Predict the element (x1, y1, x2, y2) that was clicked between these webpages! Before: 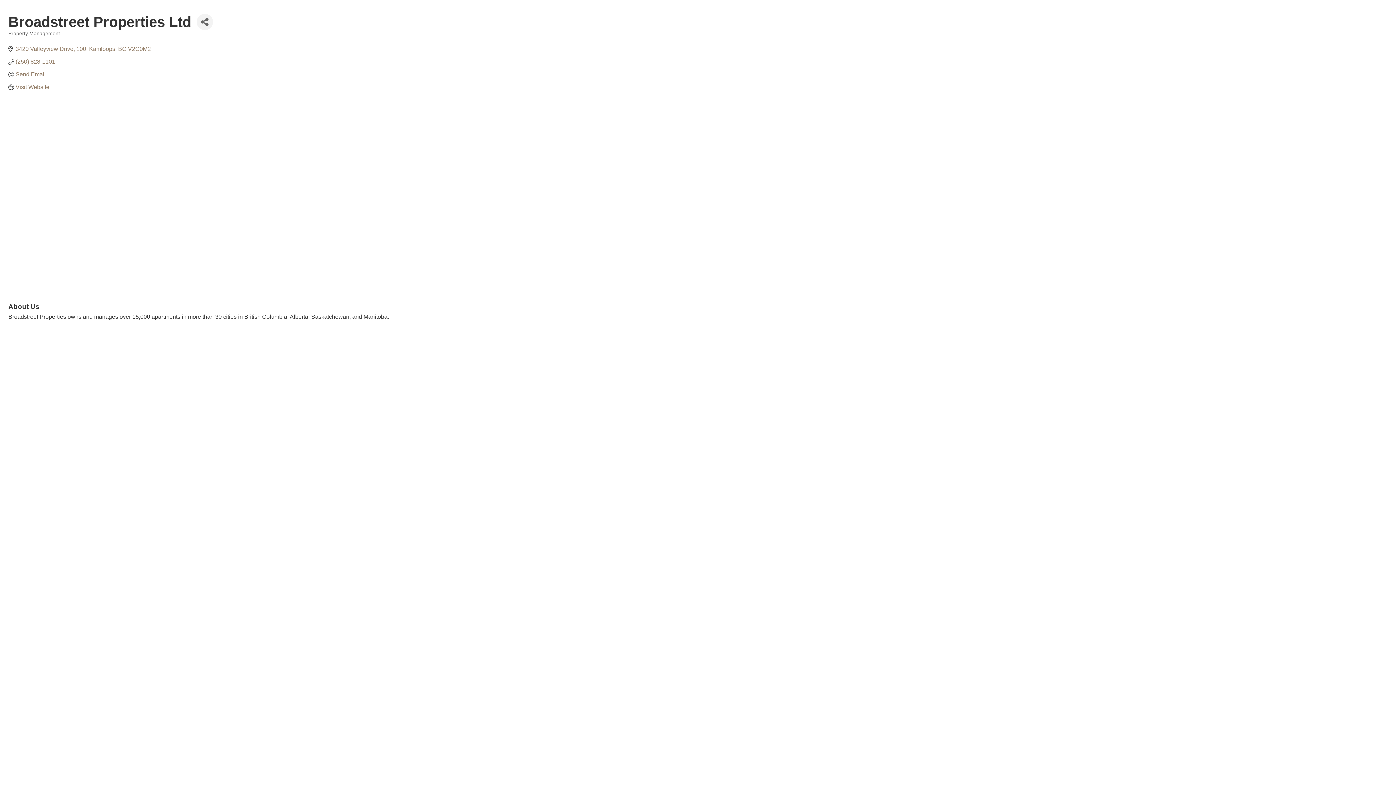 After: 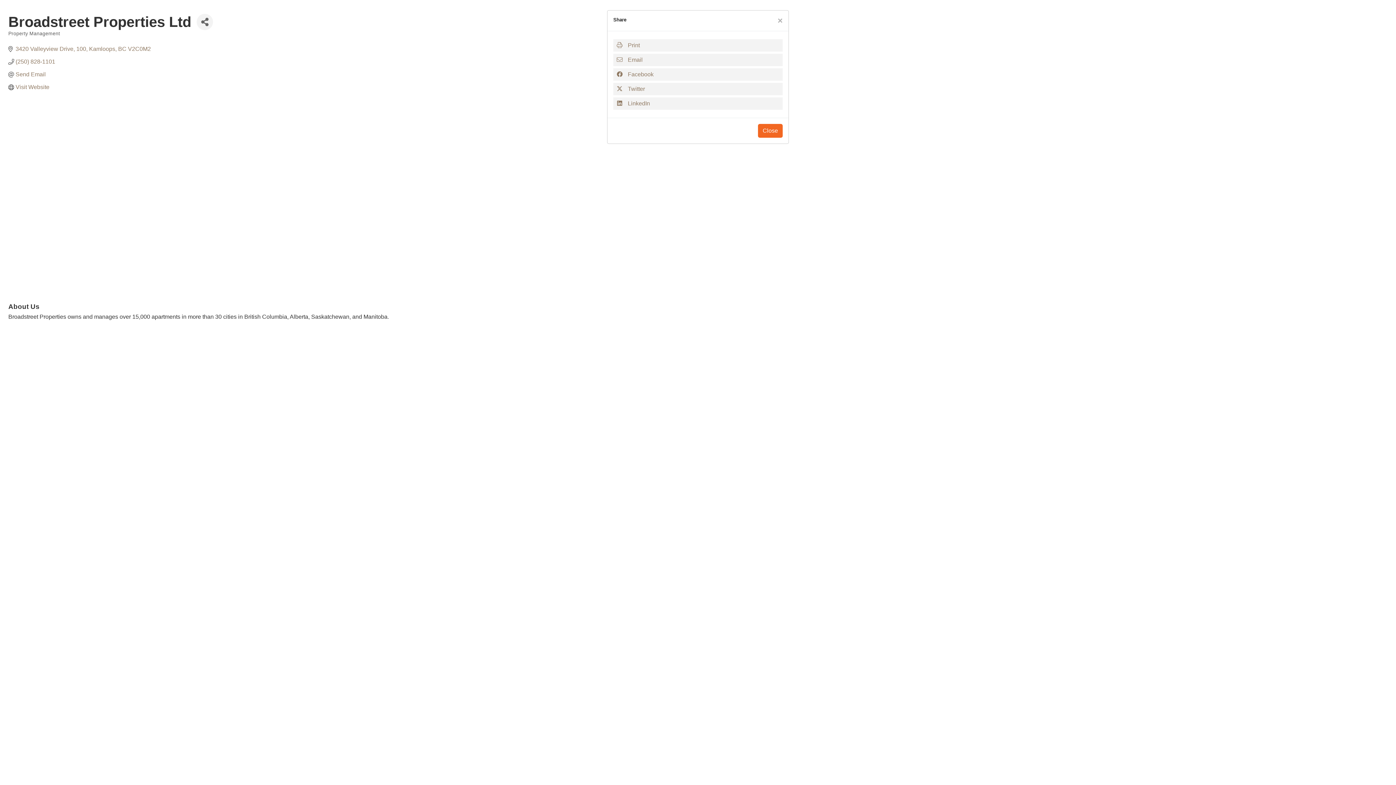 Action: label: Share Button bbox: (196, 13, 213, 30)